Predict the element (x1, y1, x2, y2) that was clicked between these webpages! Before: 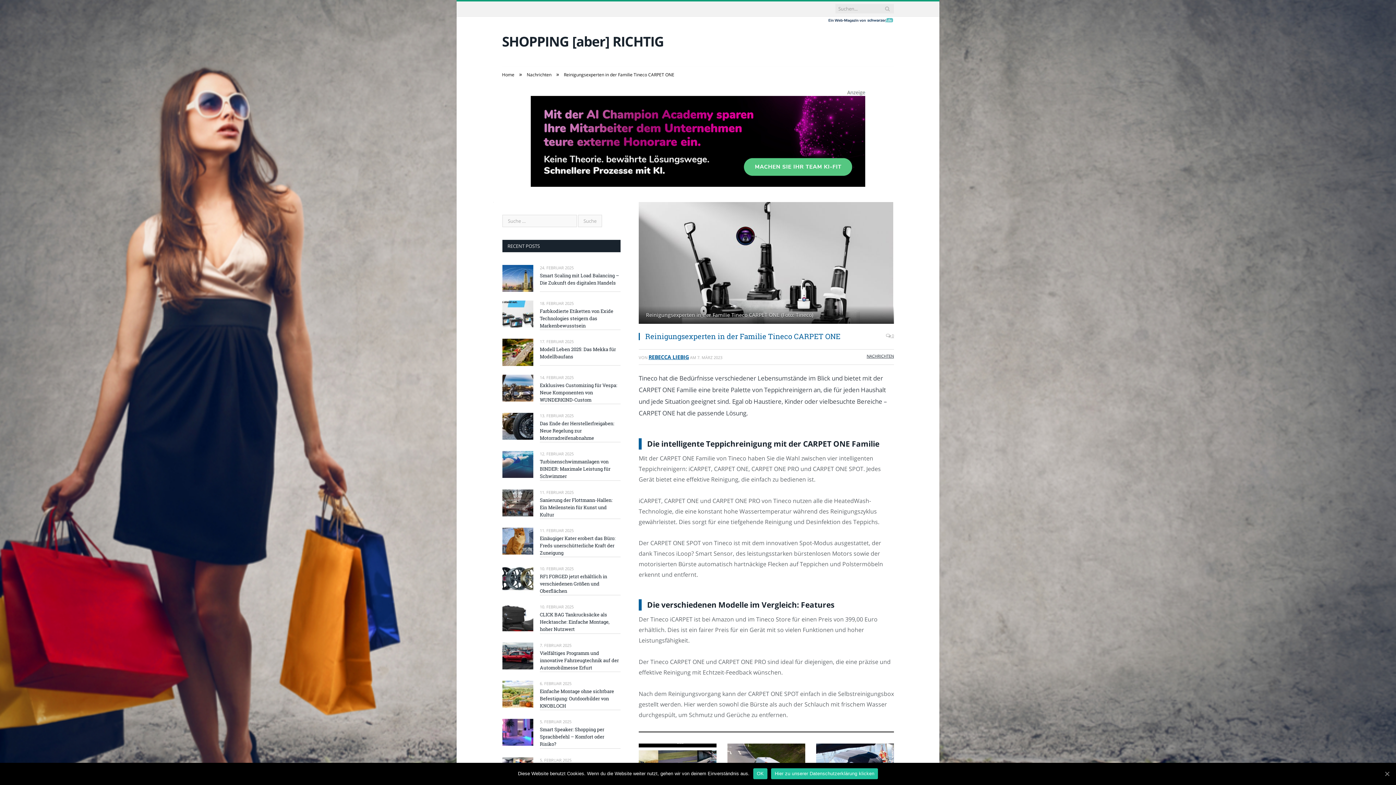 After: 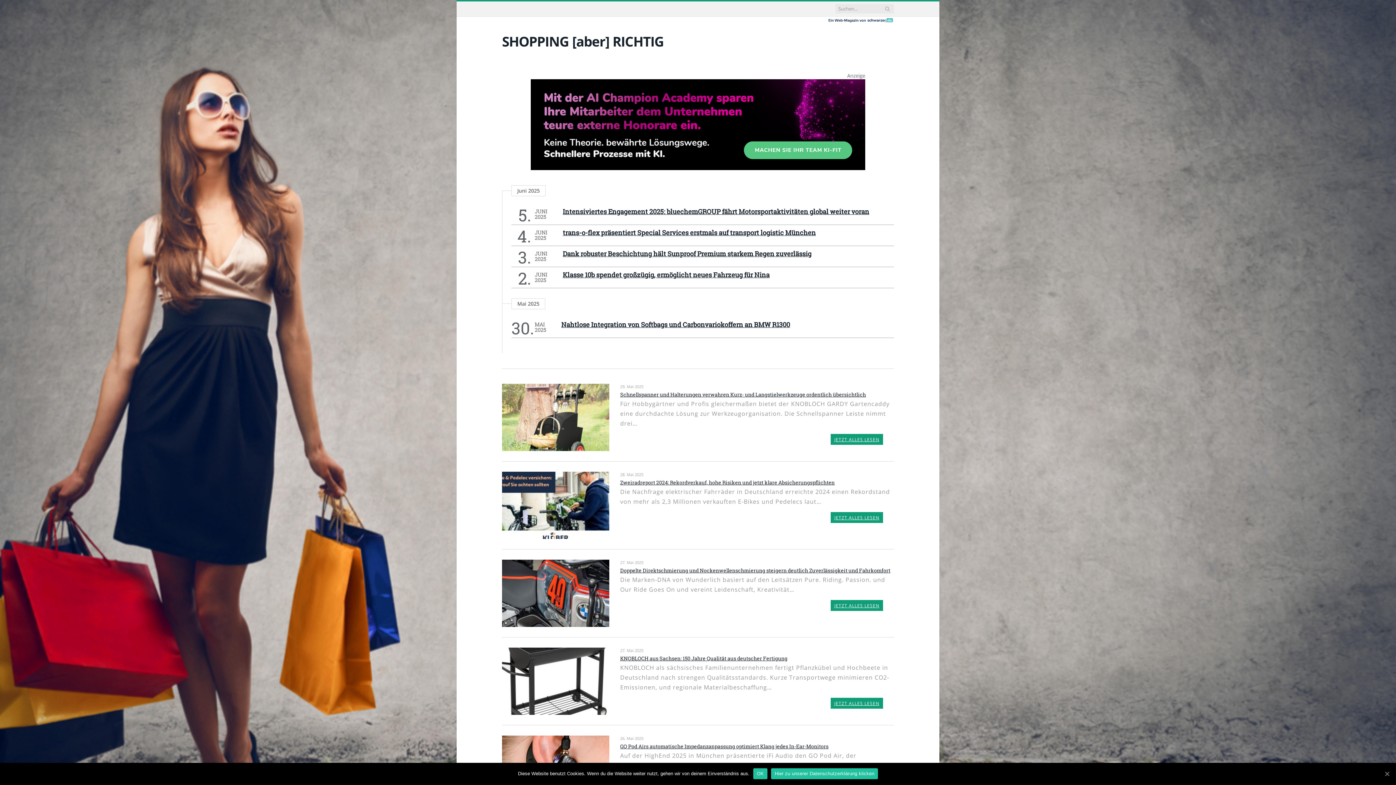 Action: bbox: (502, 32, 664, 50) label: SHOPPING [aber] RICHTIG